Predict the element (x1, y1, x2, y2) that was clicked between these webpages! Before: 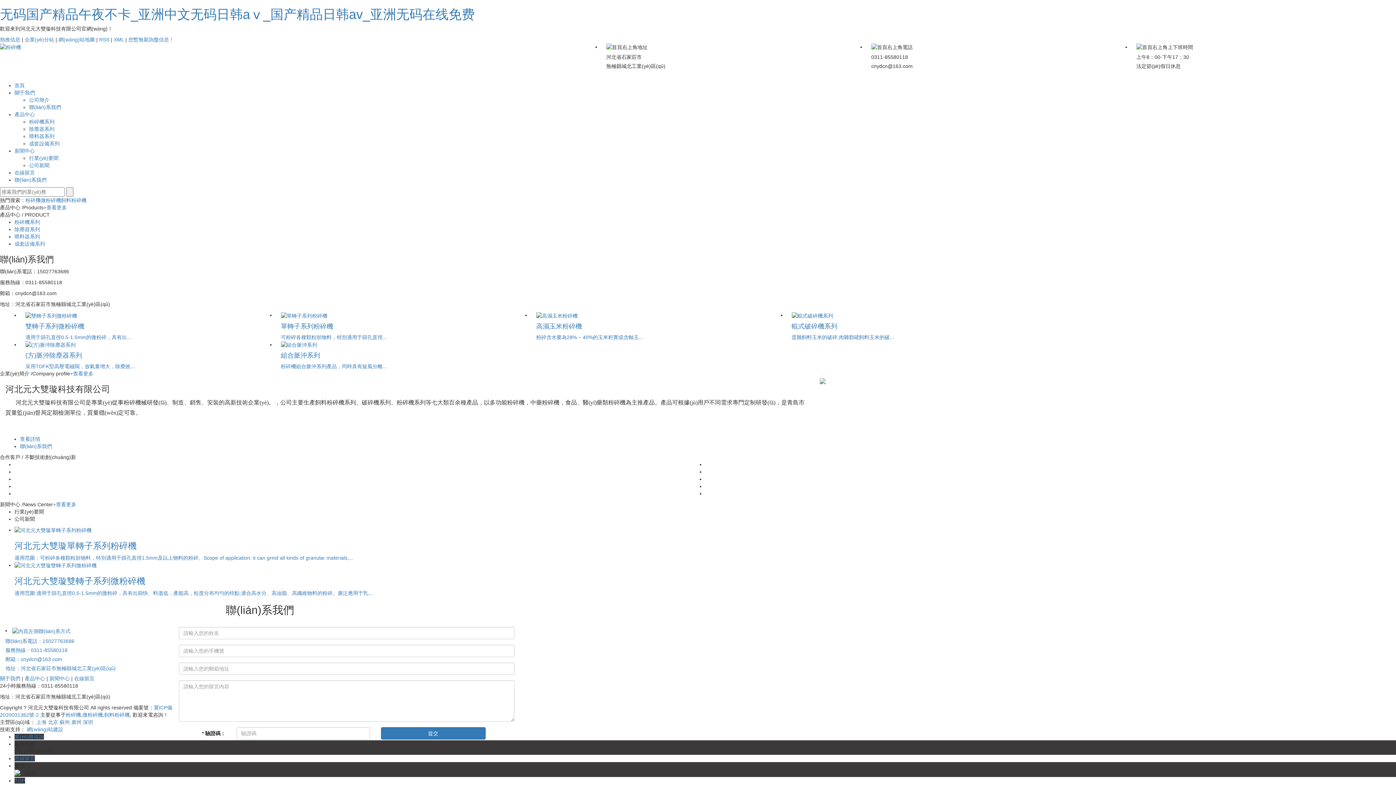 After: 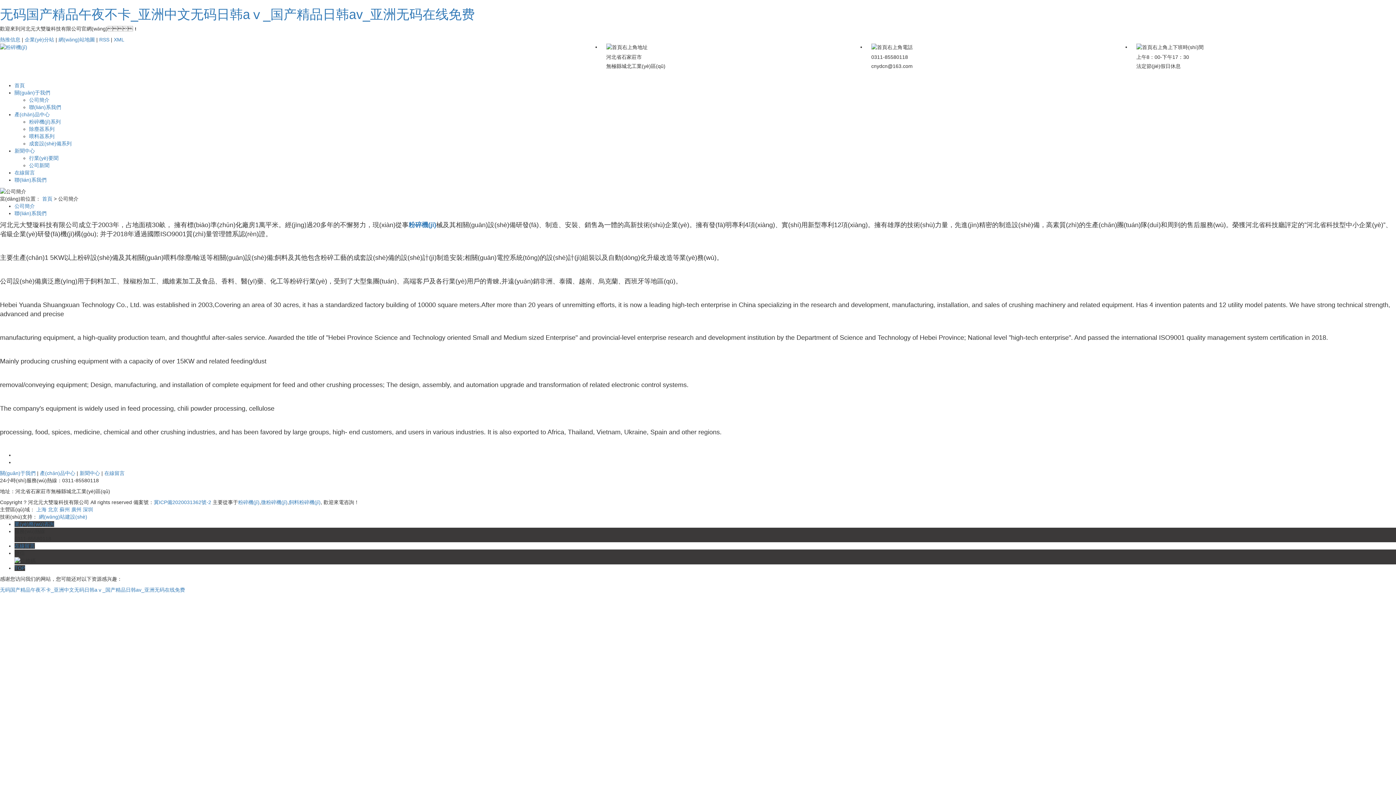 Action: bbox: (0, 675, 20, 681) label: 關于我們